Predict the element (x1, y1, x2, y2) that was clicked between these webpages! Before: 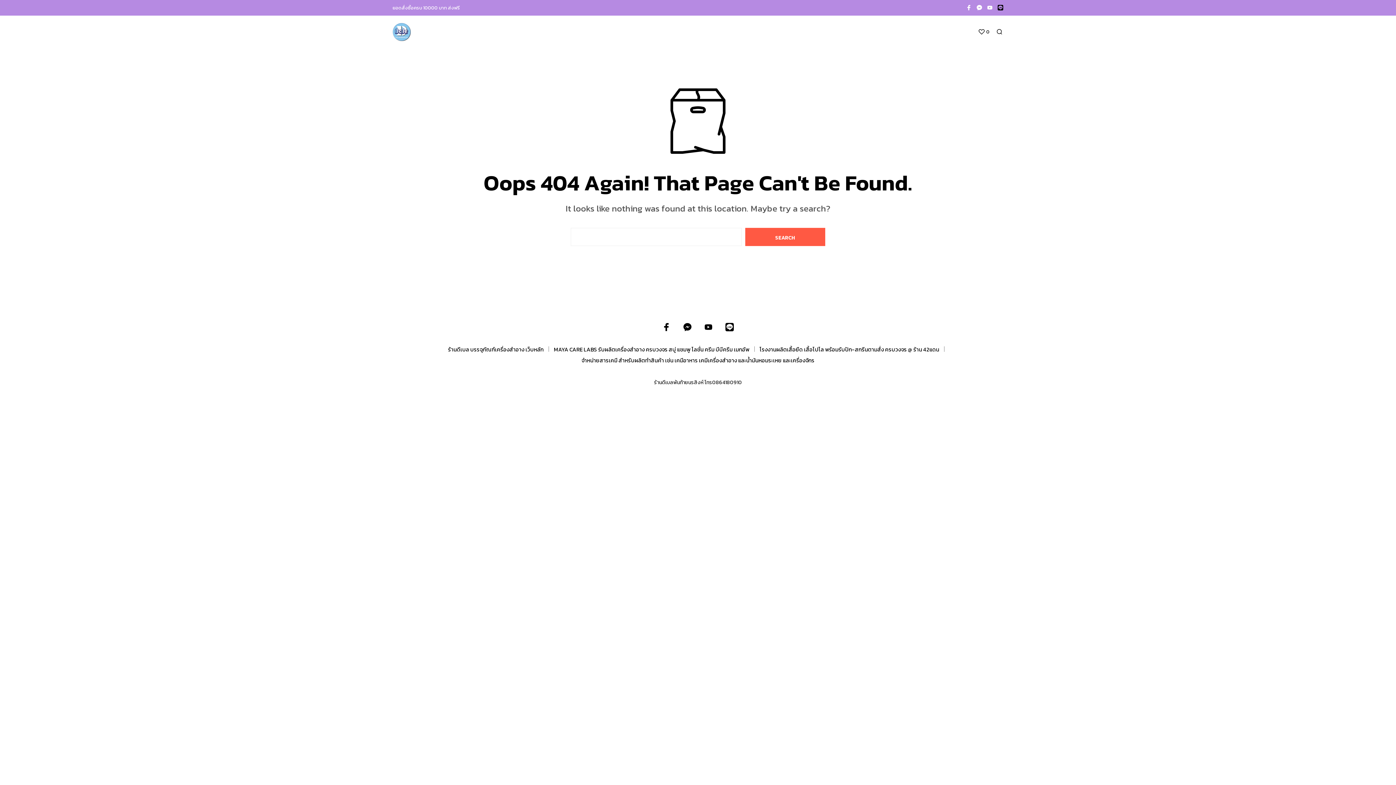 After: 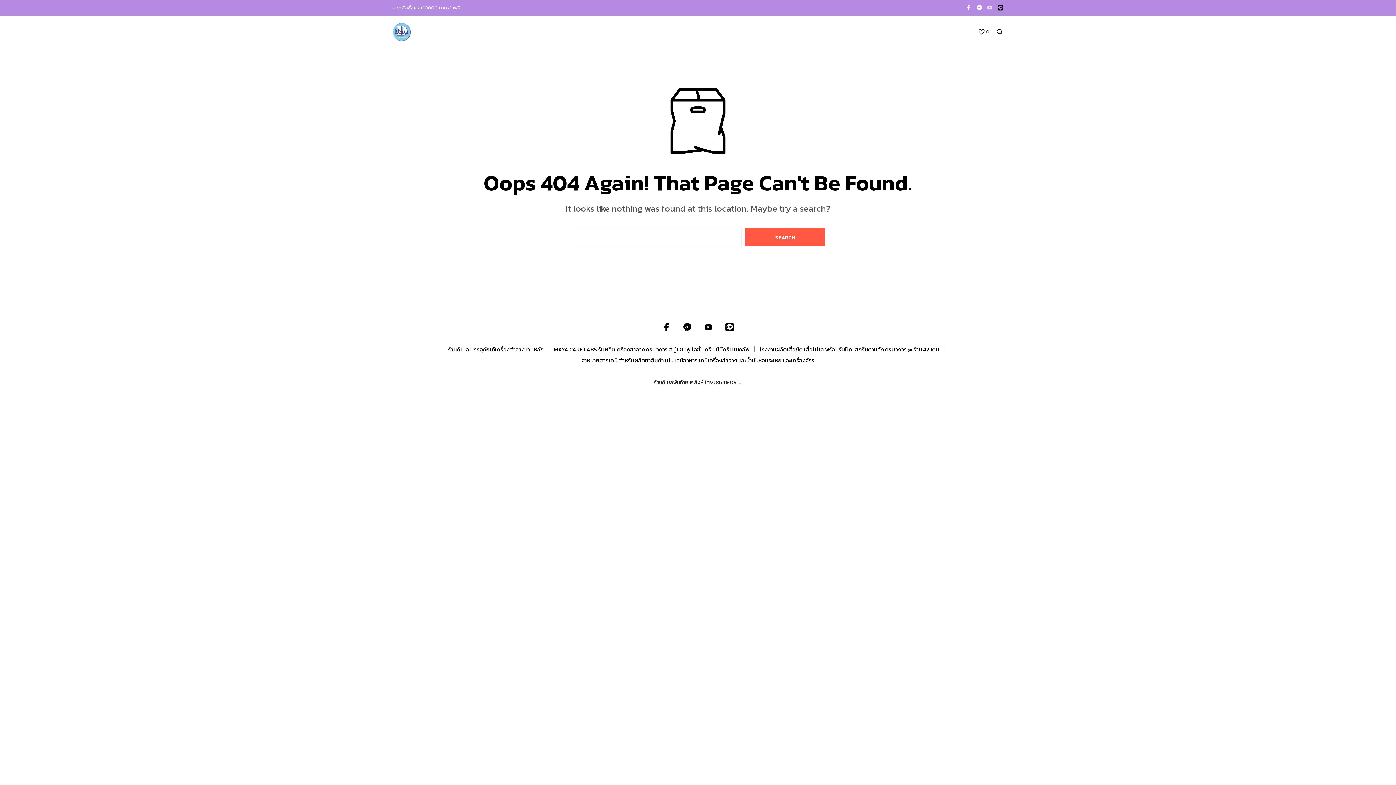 Action: bbox: (987, 4, 993, 10)